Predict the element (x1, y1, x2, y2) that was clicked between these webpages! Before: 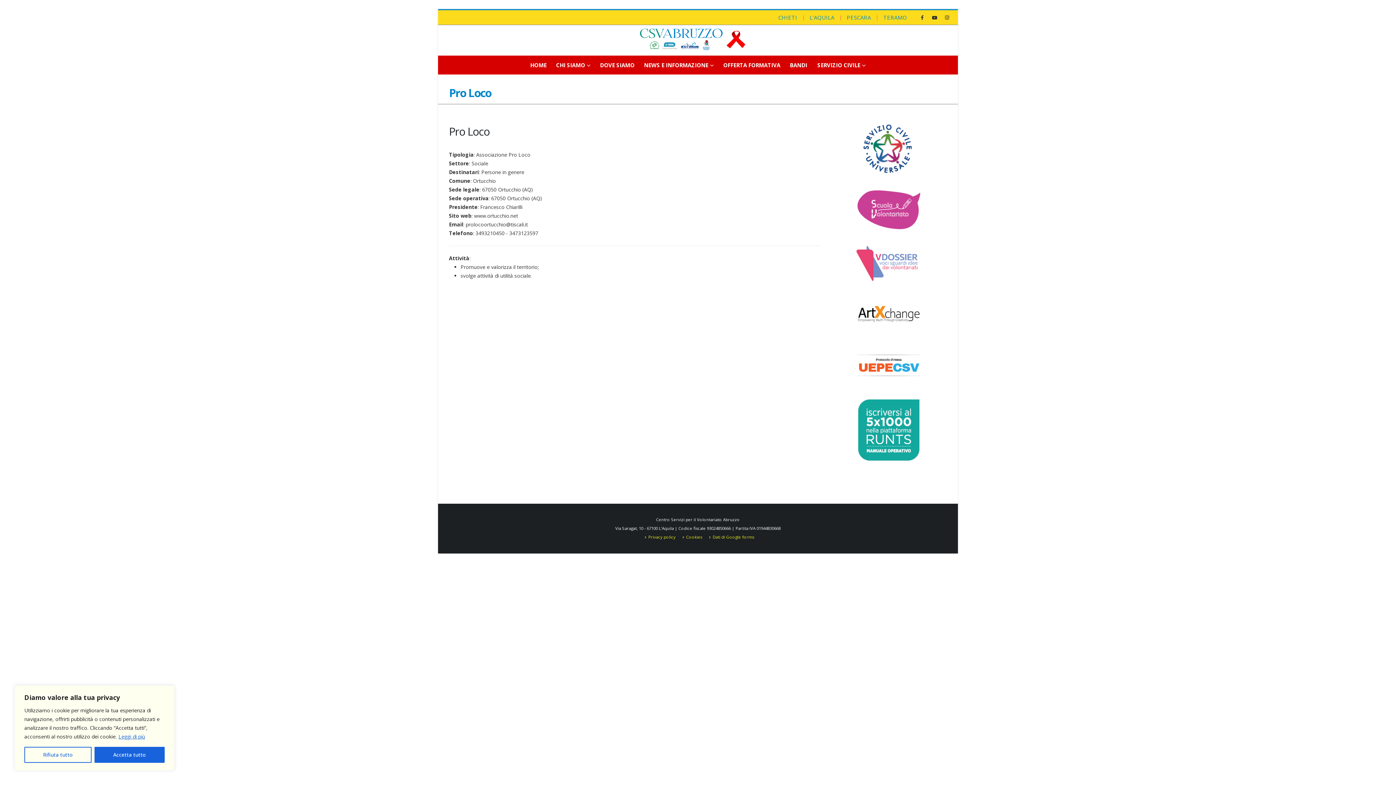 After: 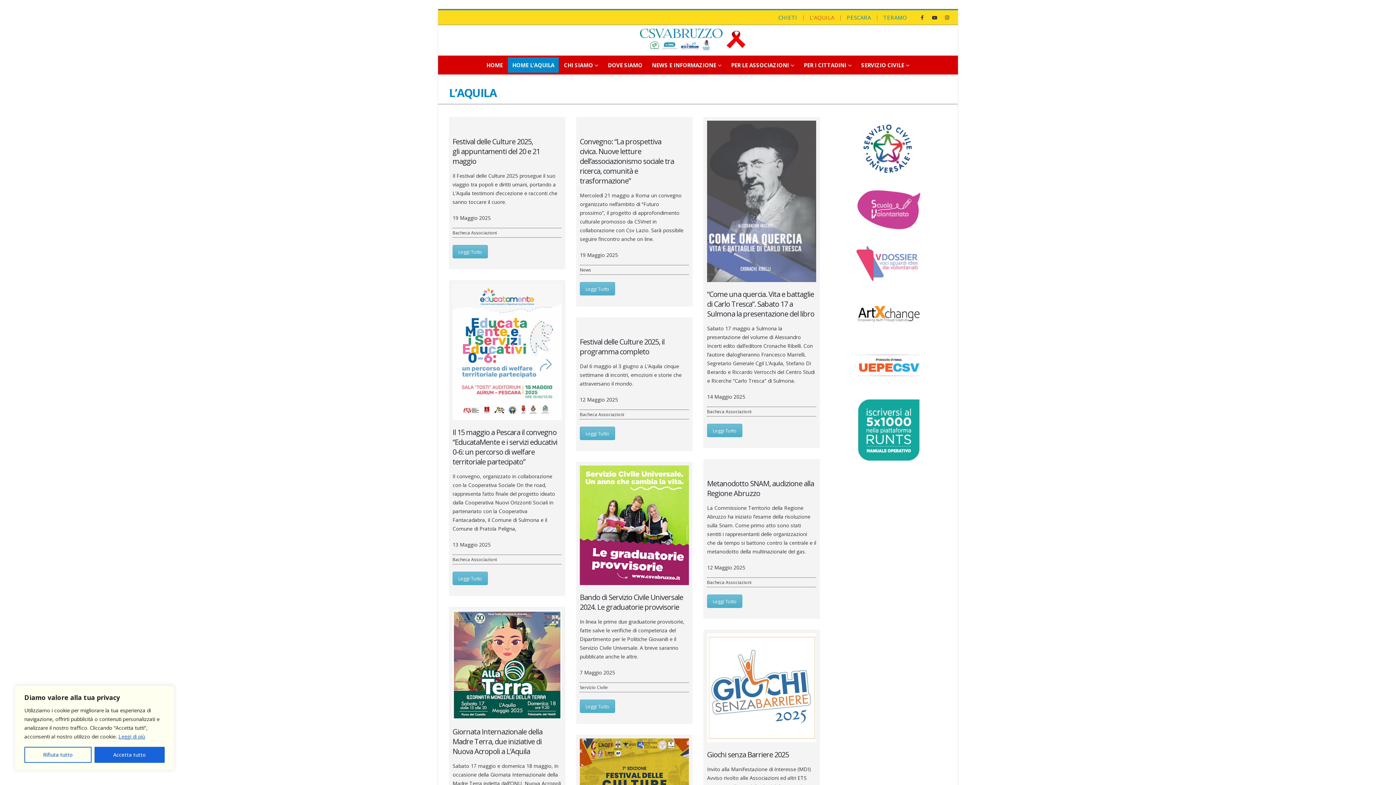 Action: label: L’AQUILA bbox: (806, 11, 837, 23)